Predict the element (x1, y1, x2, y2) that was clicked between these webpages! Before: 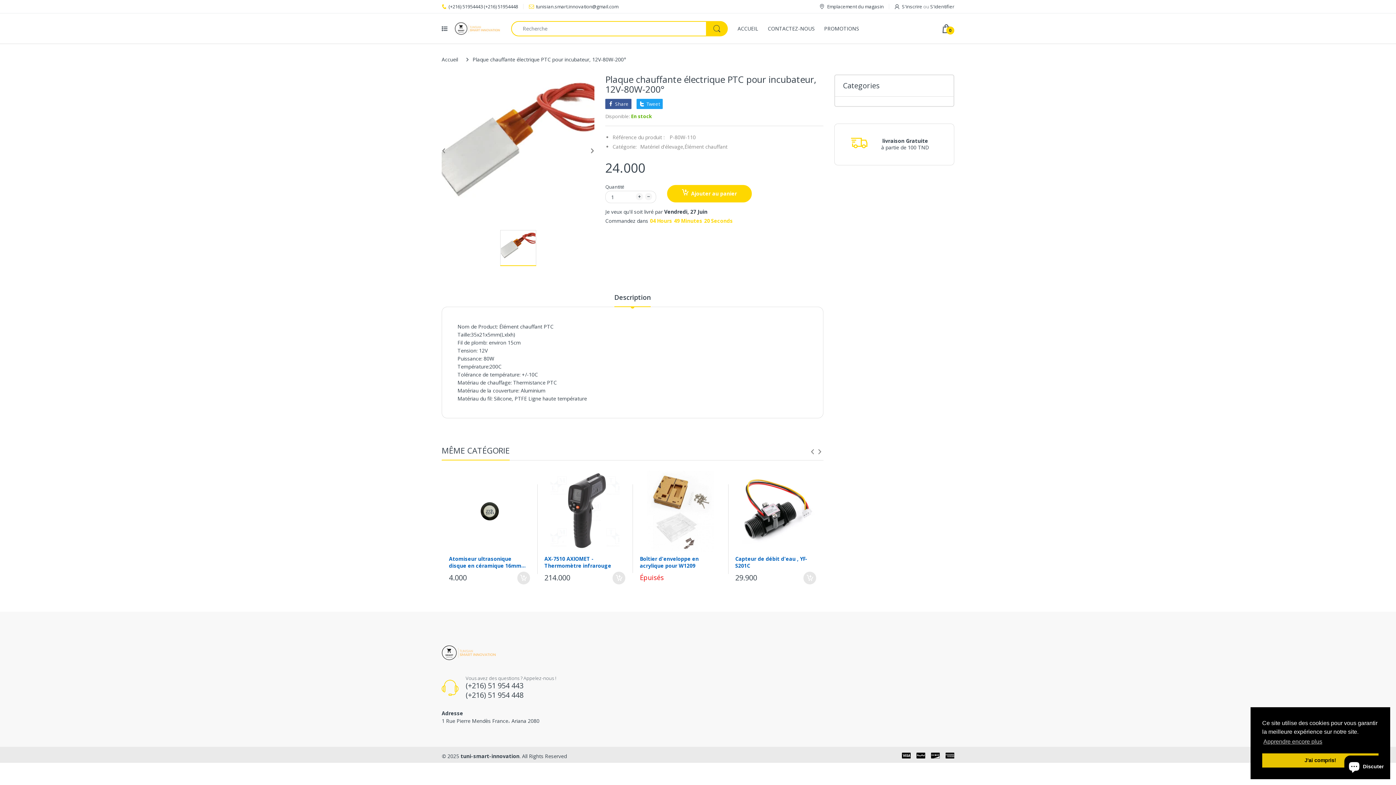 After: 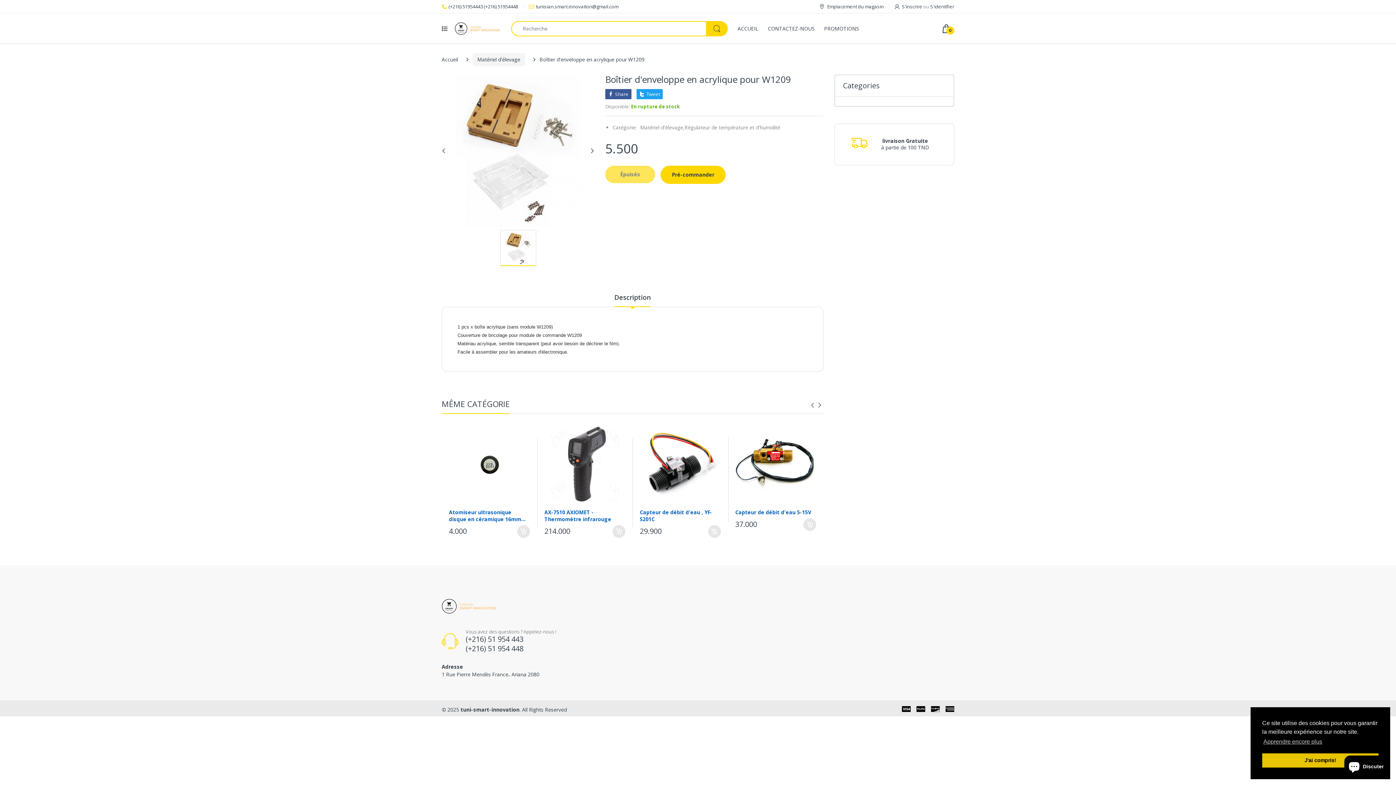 Action: label: Boîtier d'enveloppe en acrylique pour W1209 bbox: (640, 555, 720, 569)